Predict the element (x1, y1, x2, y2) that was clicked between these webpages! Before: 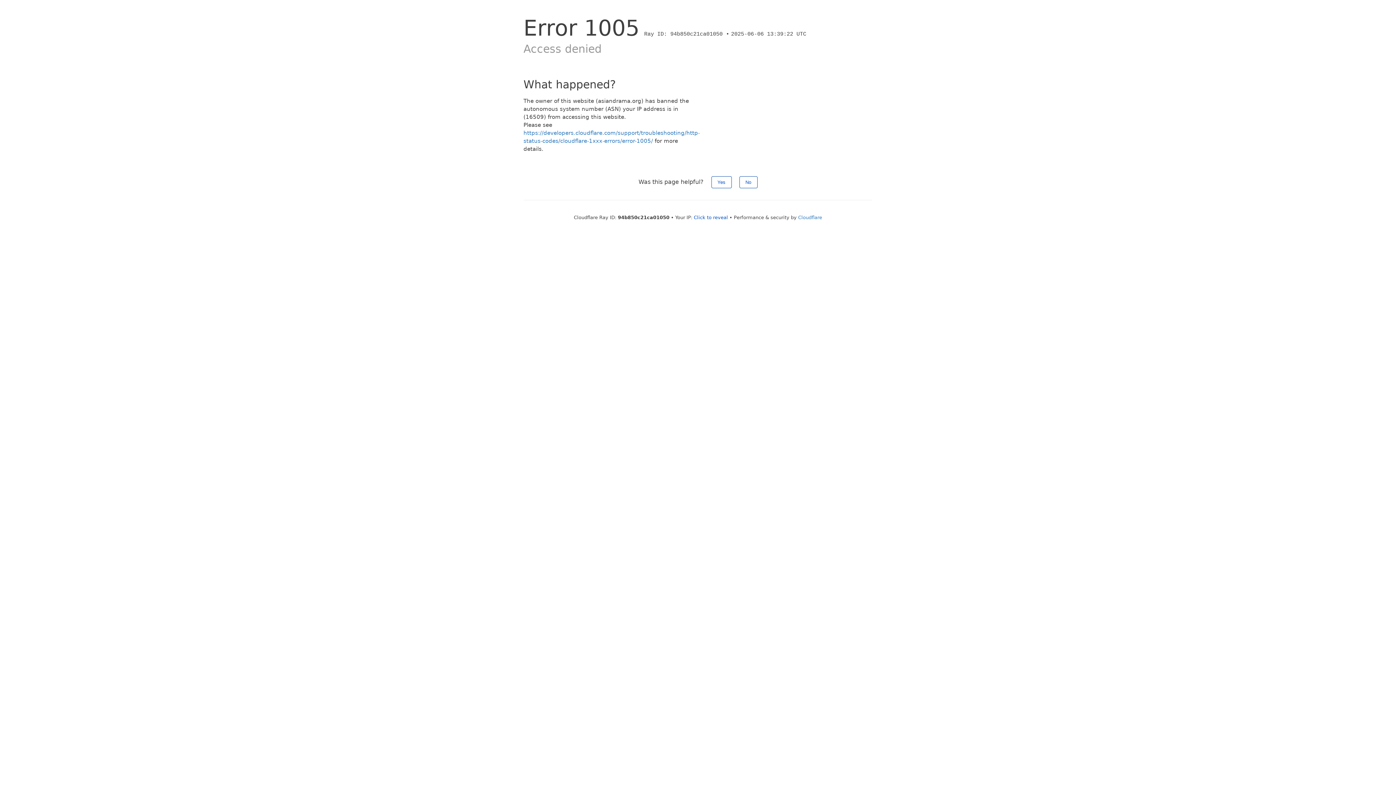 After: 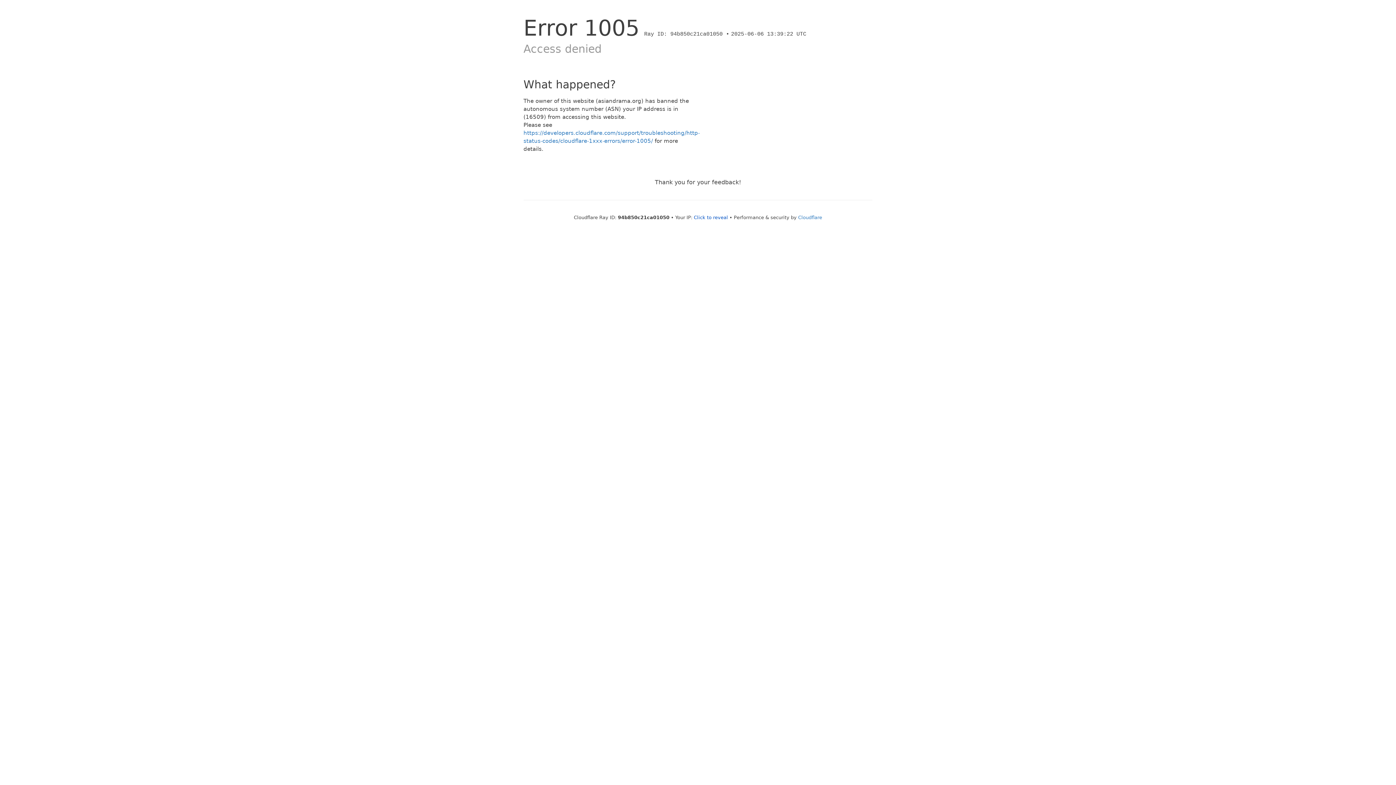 Action: bbox: (739, 176, 757, 188) label: No